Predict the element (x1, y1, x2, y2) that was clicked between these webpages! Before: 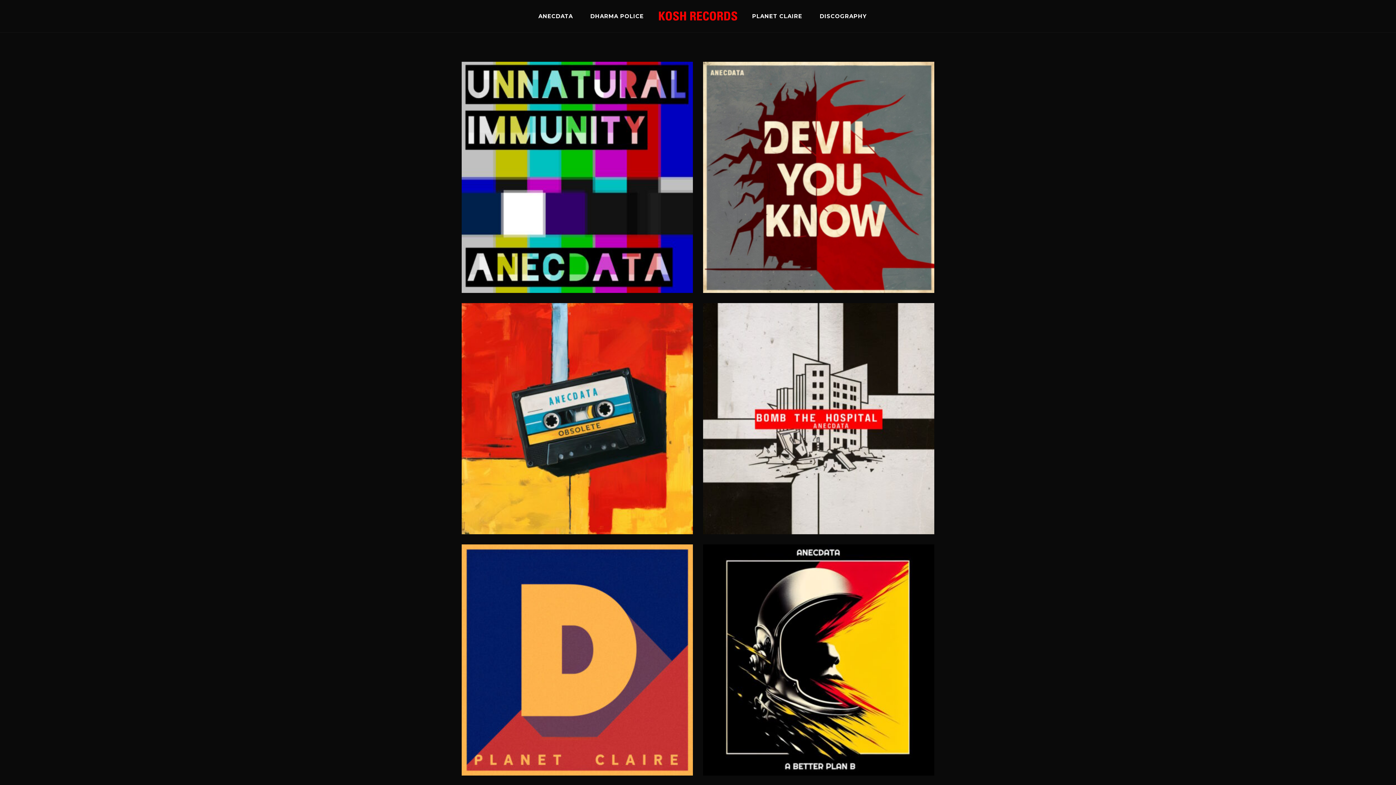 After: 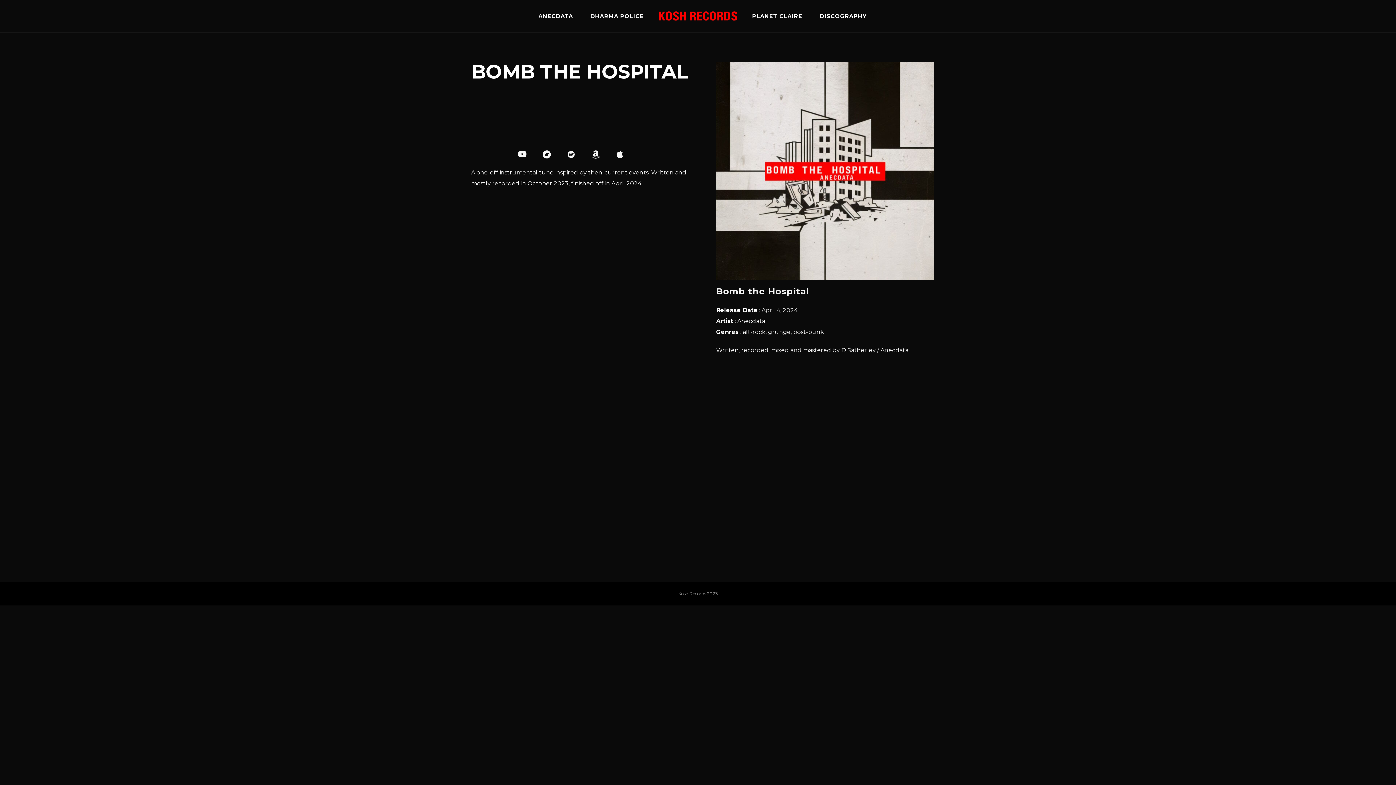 Action: bbox: (703, 303, 934, 534)